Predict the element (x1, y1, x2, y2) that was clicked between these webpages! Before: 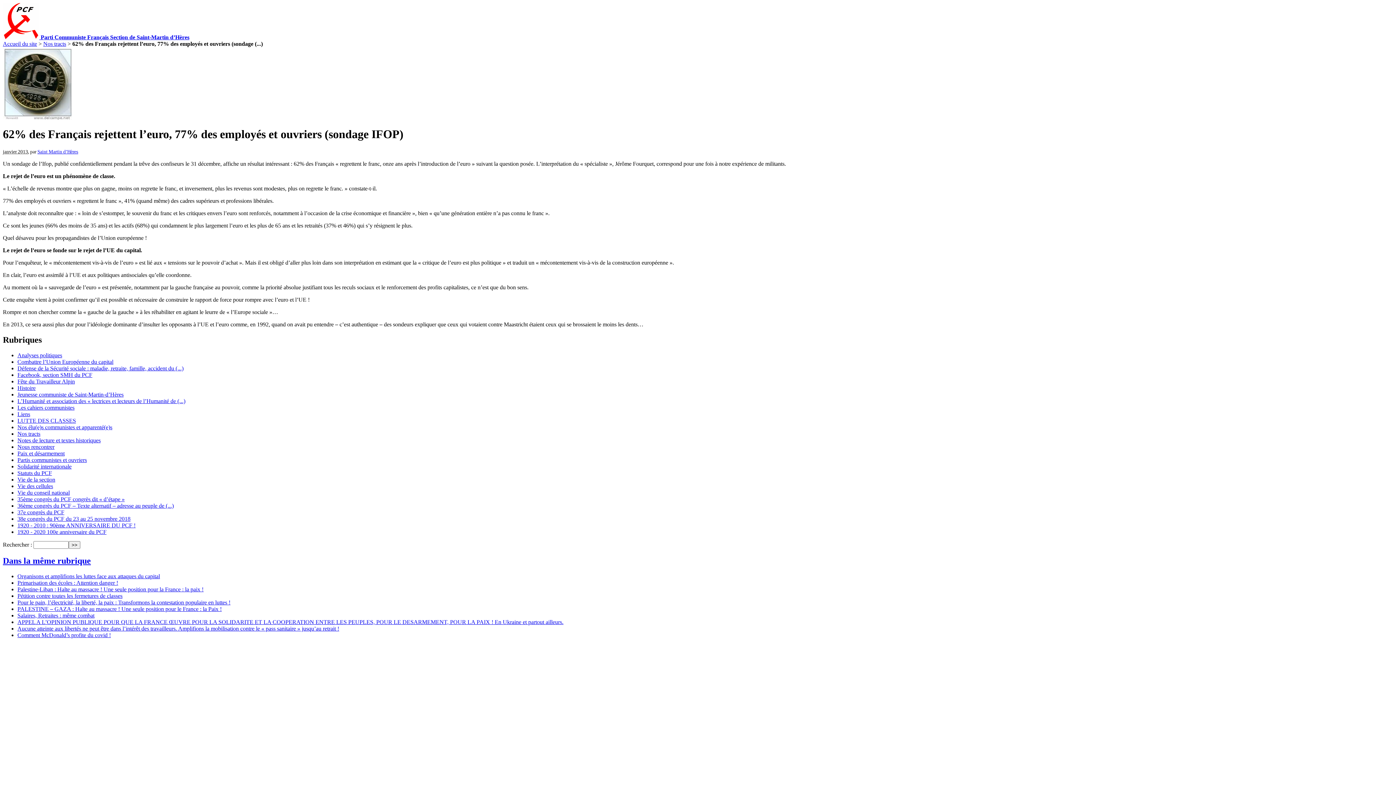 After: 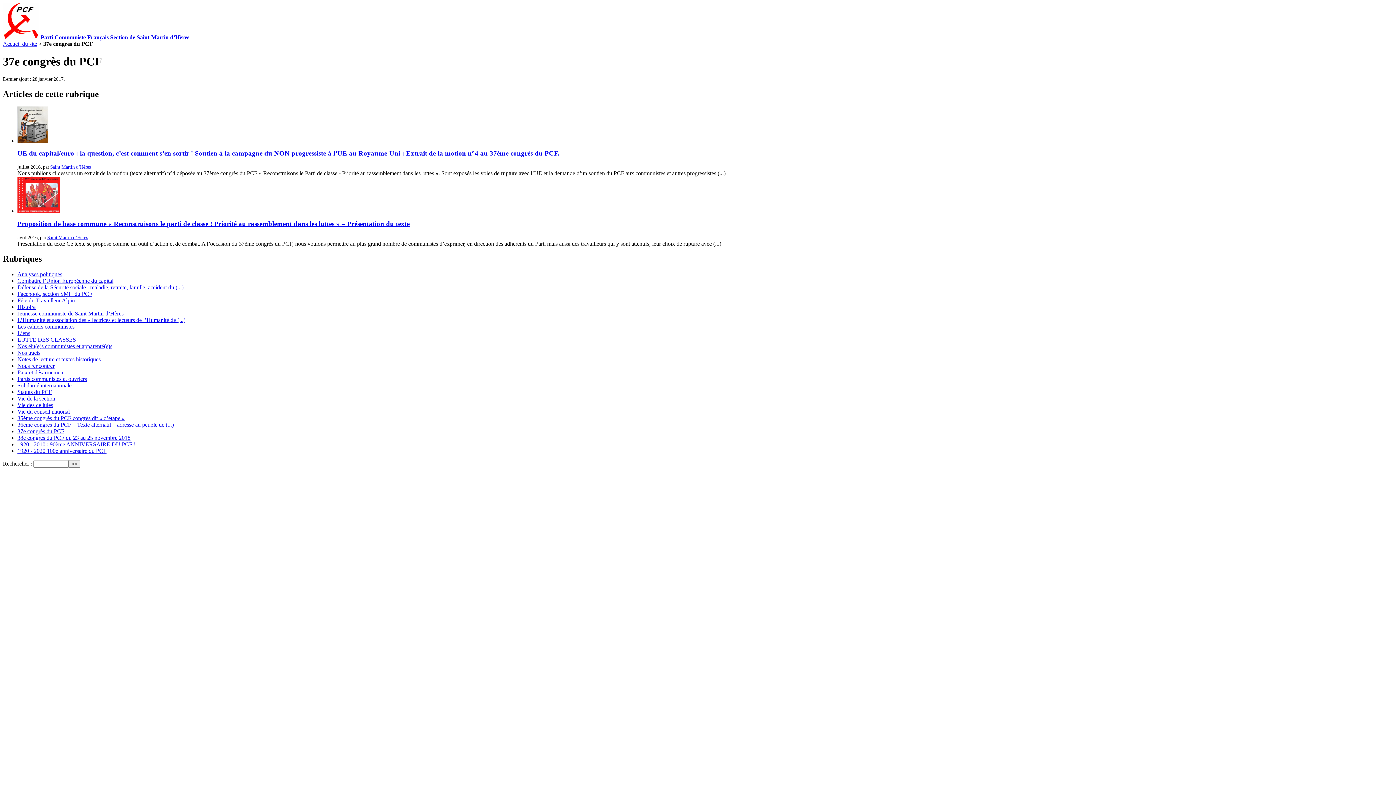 Action: bbox: (17, 509, 64, 515) label: 37e congrès du PCF